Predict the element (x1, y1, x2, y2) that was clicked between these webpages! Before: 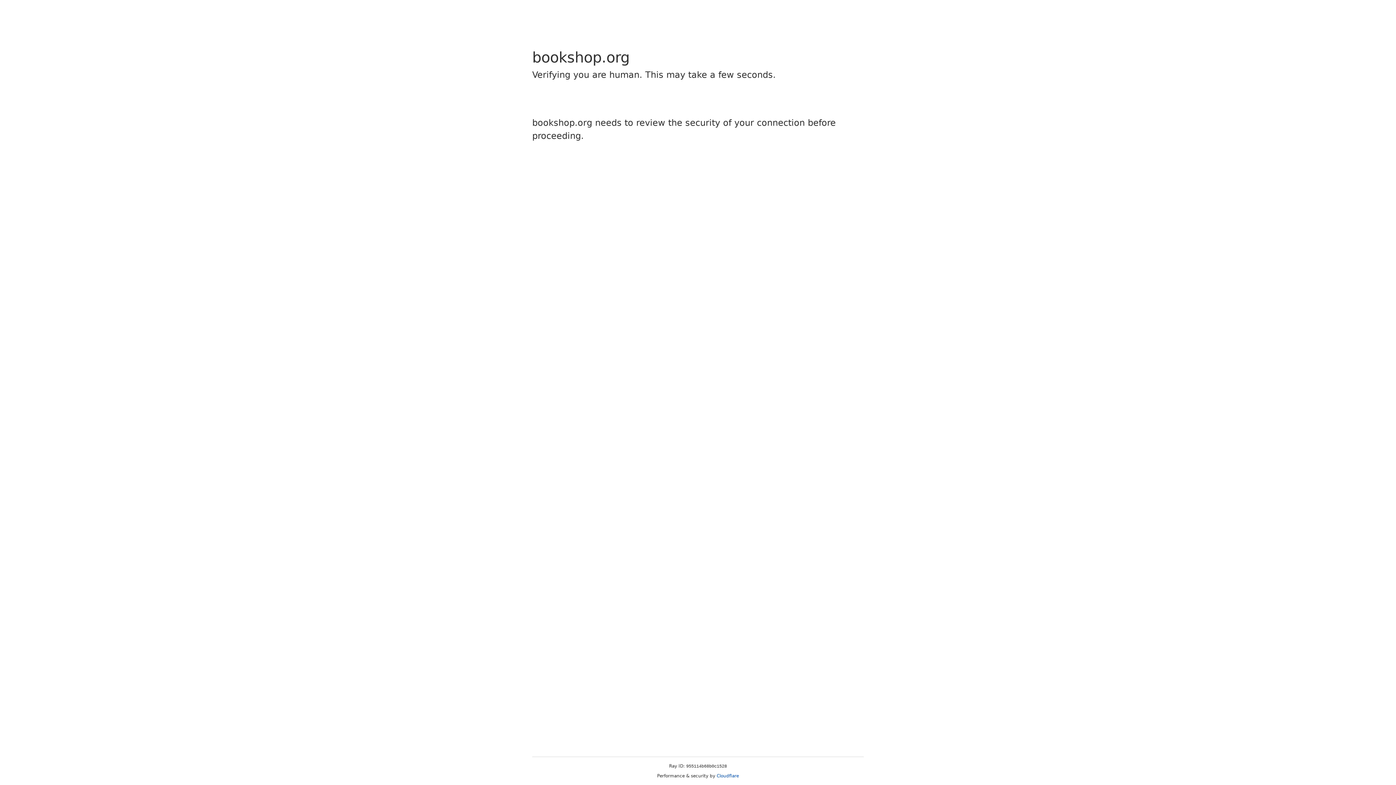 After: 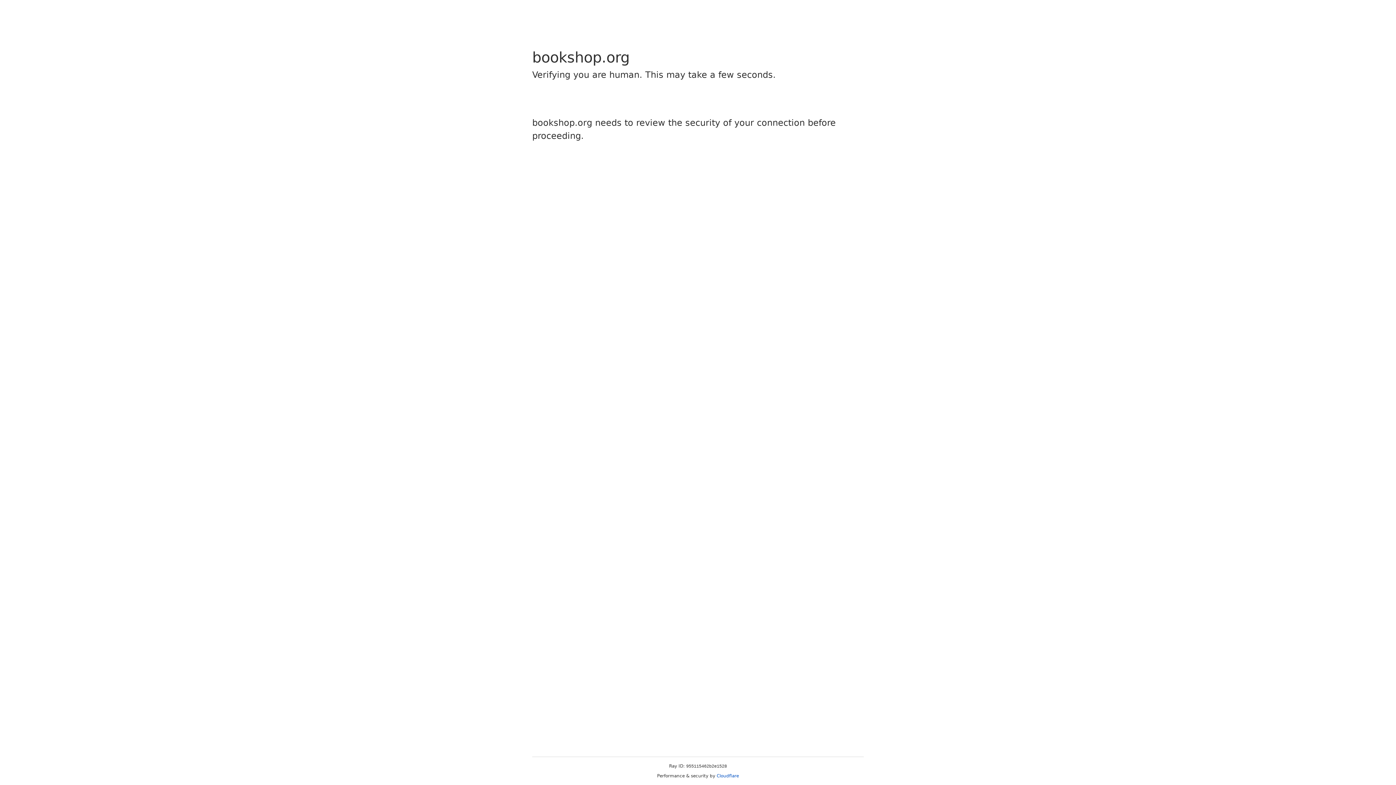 Action: bbox: (716, 773, 739, 778) label: Cloudflare